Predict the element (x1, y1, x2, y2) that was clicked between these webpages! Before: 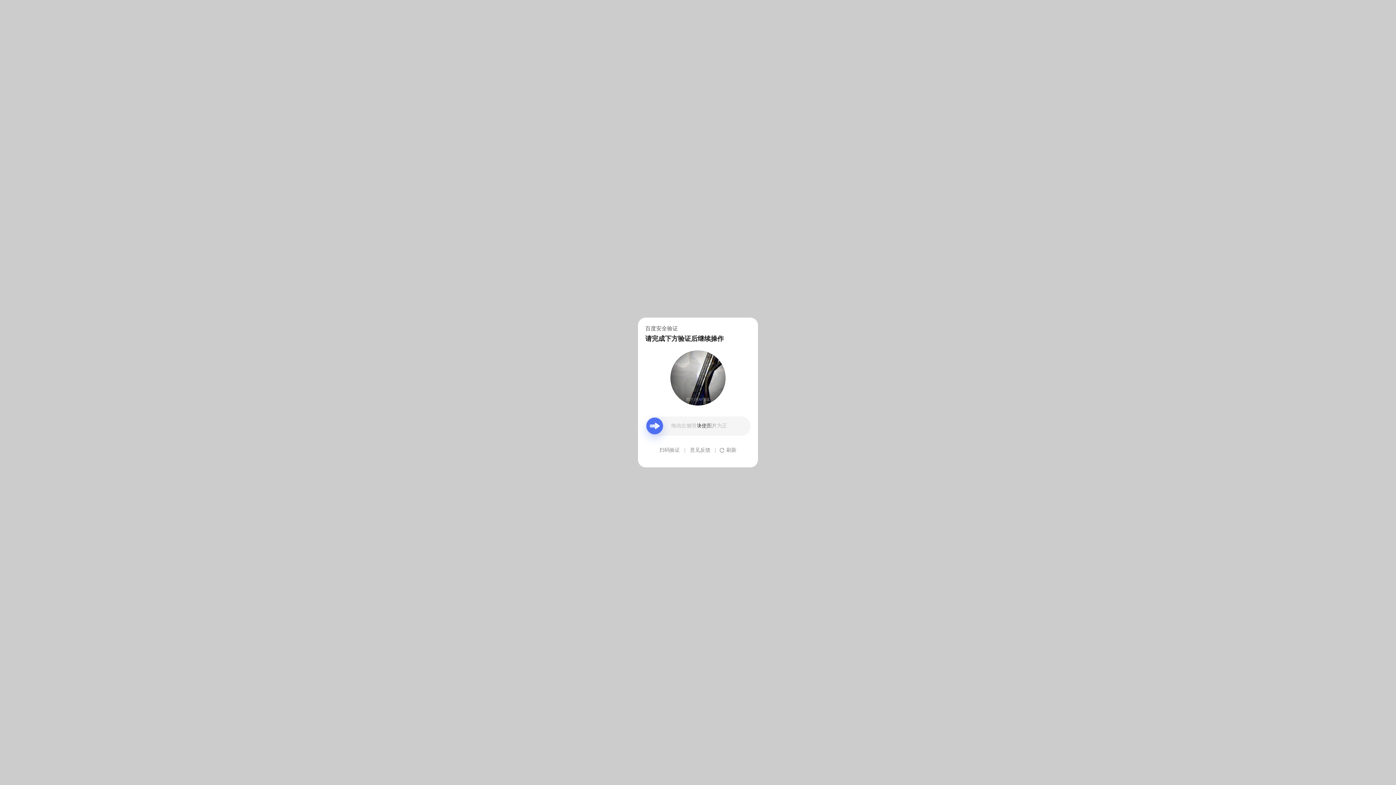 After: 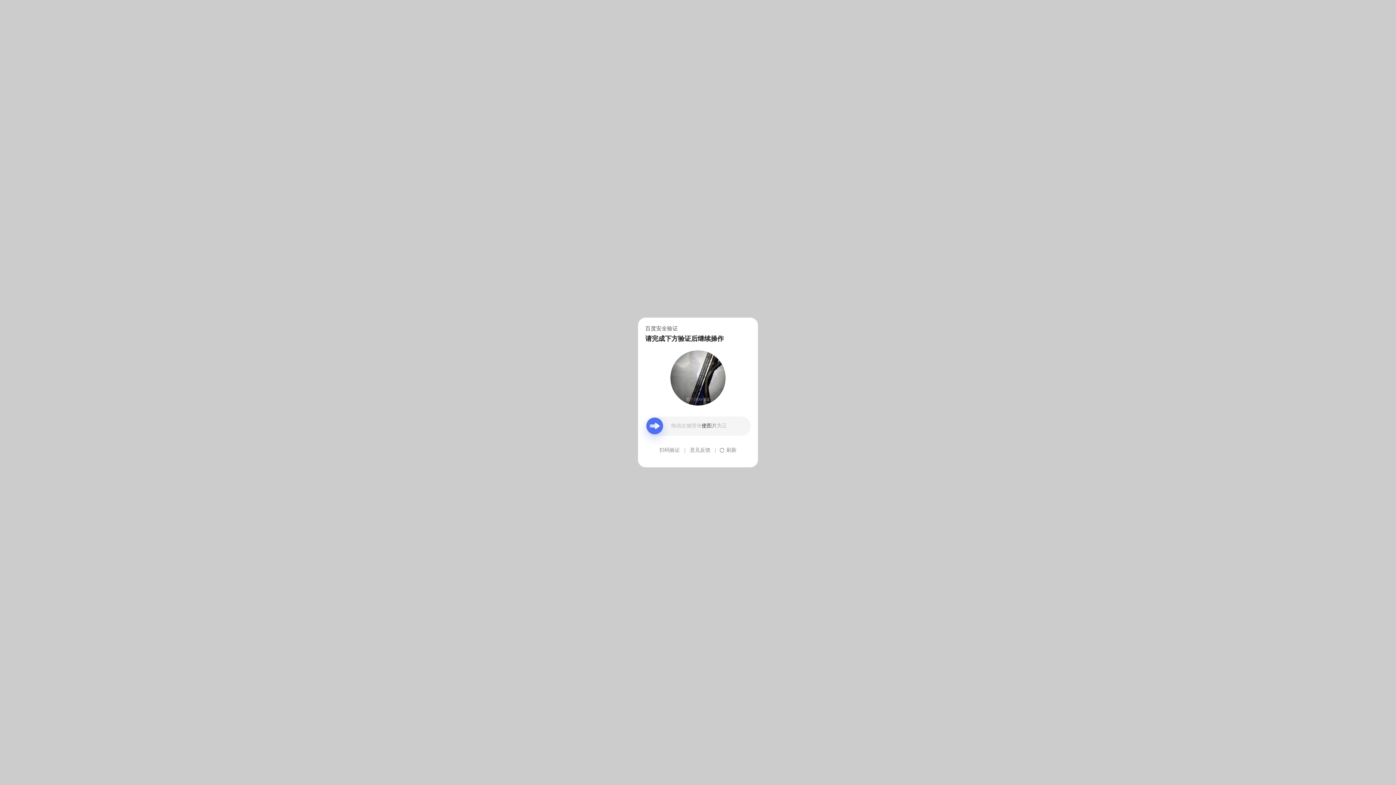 Action: label: 意见反馈 bbox: (690, 439, 710, 461)